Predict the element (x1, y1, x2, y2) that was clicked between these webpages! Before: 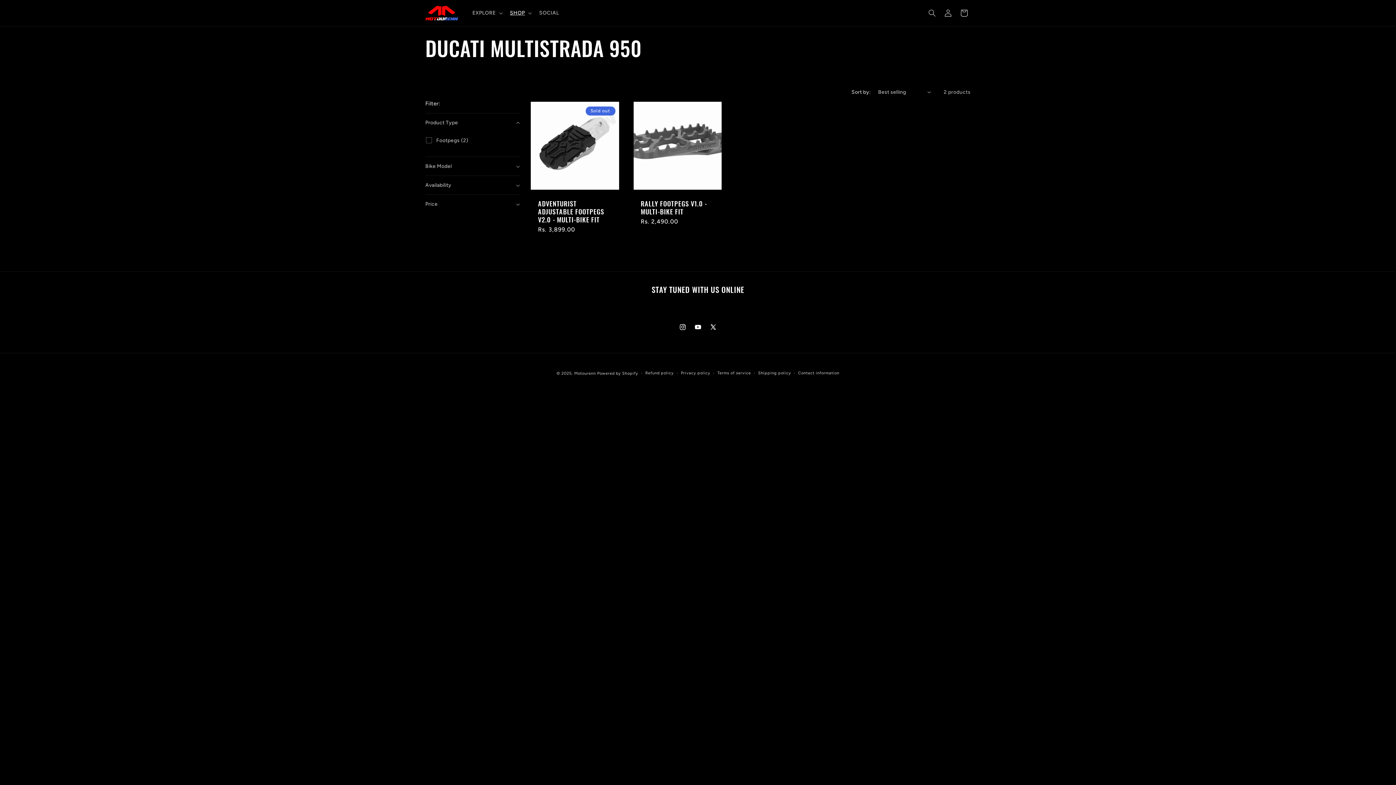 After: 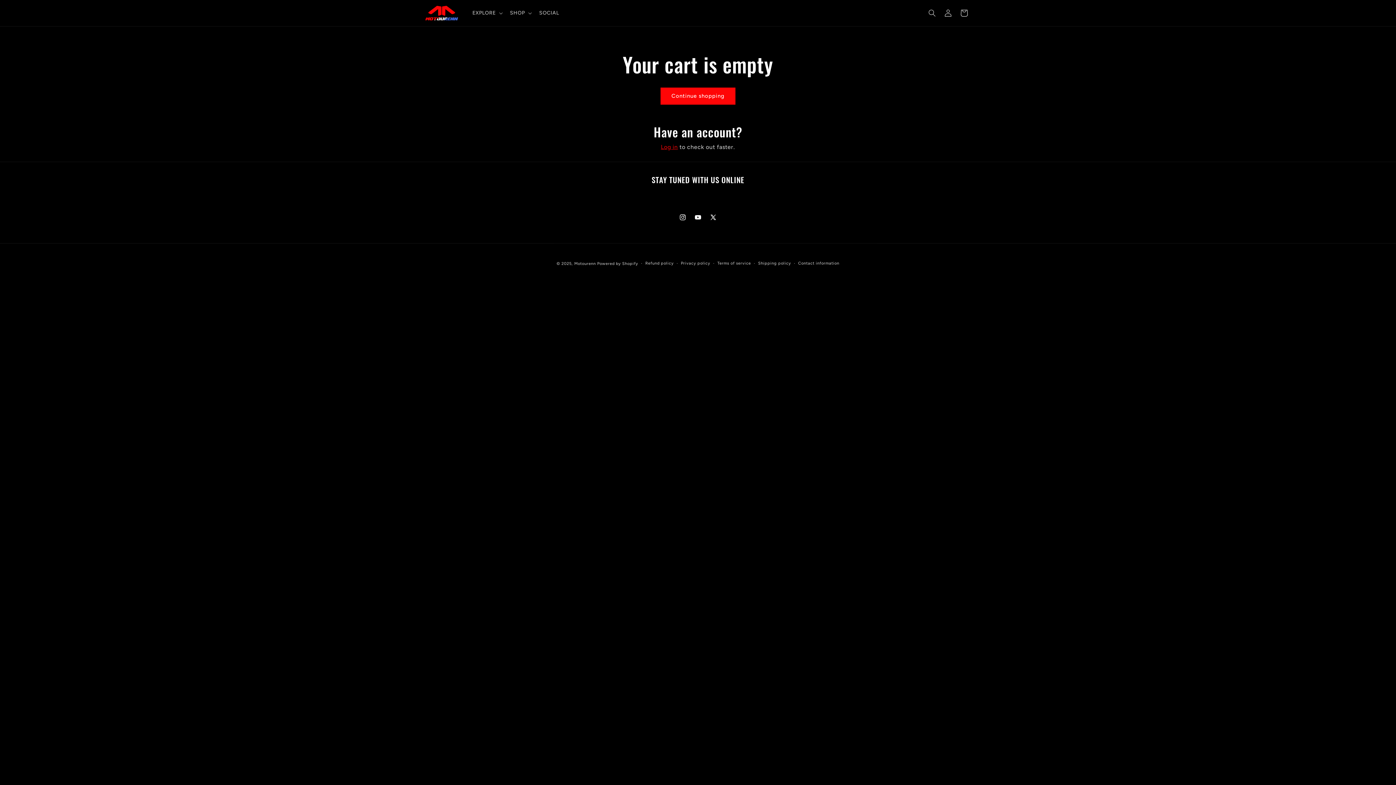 Action: label: Cart bbox: (956, 5, 972, 21)